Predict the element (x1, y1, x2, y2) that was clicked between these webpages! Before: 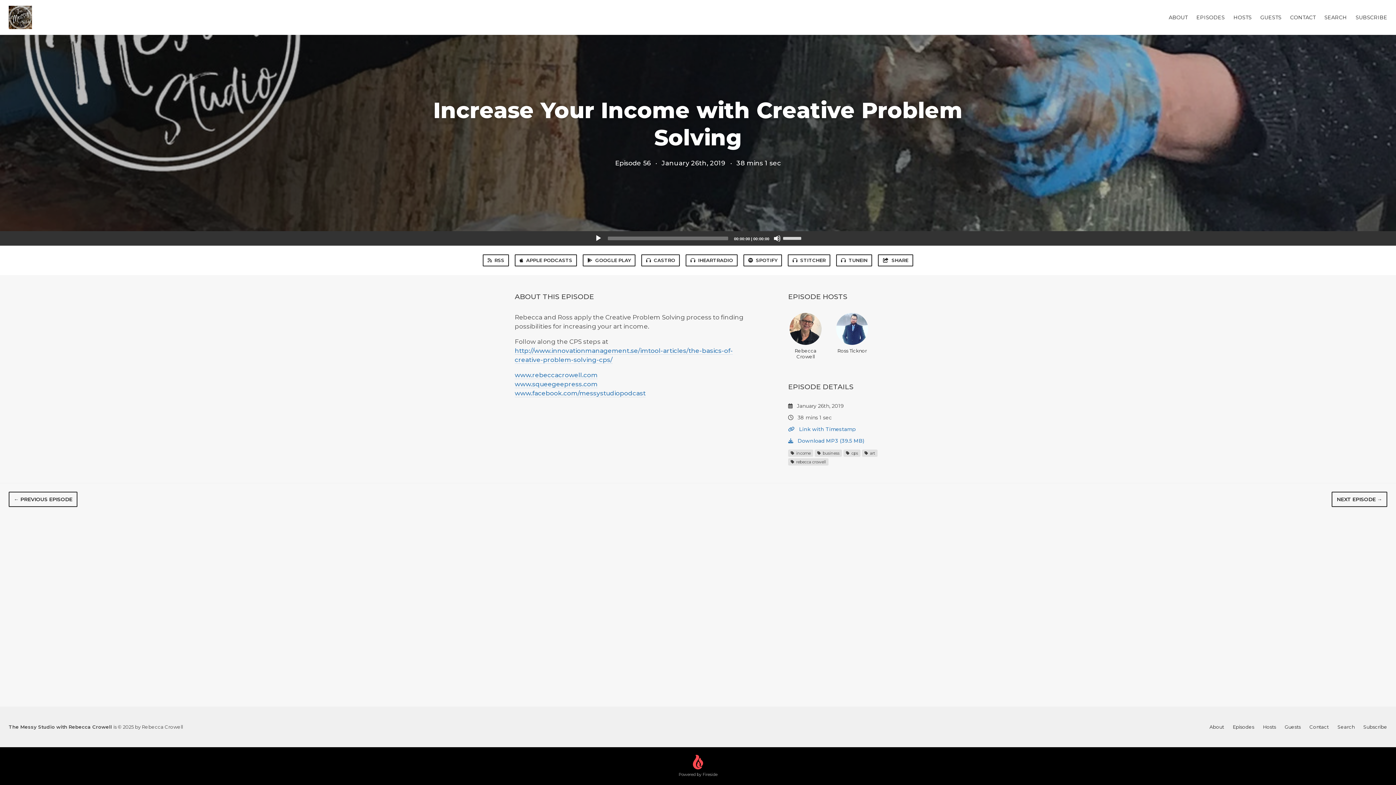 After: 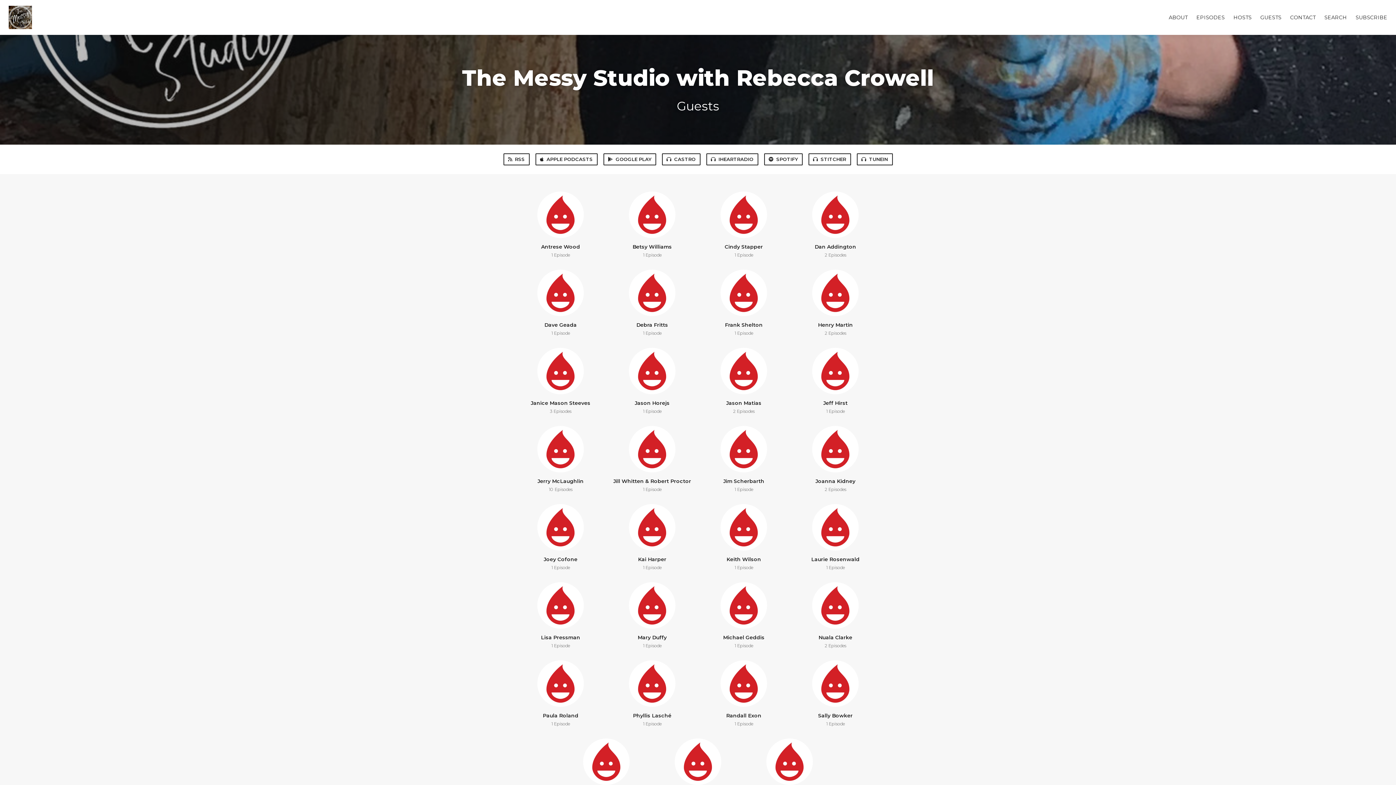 Action: label: Guests bbox: (1285, 724, 1301, 730)